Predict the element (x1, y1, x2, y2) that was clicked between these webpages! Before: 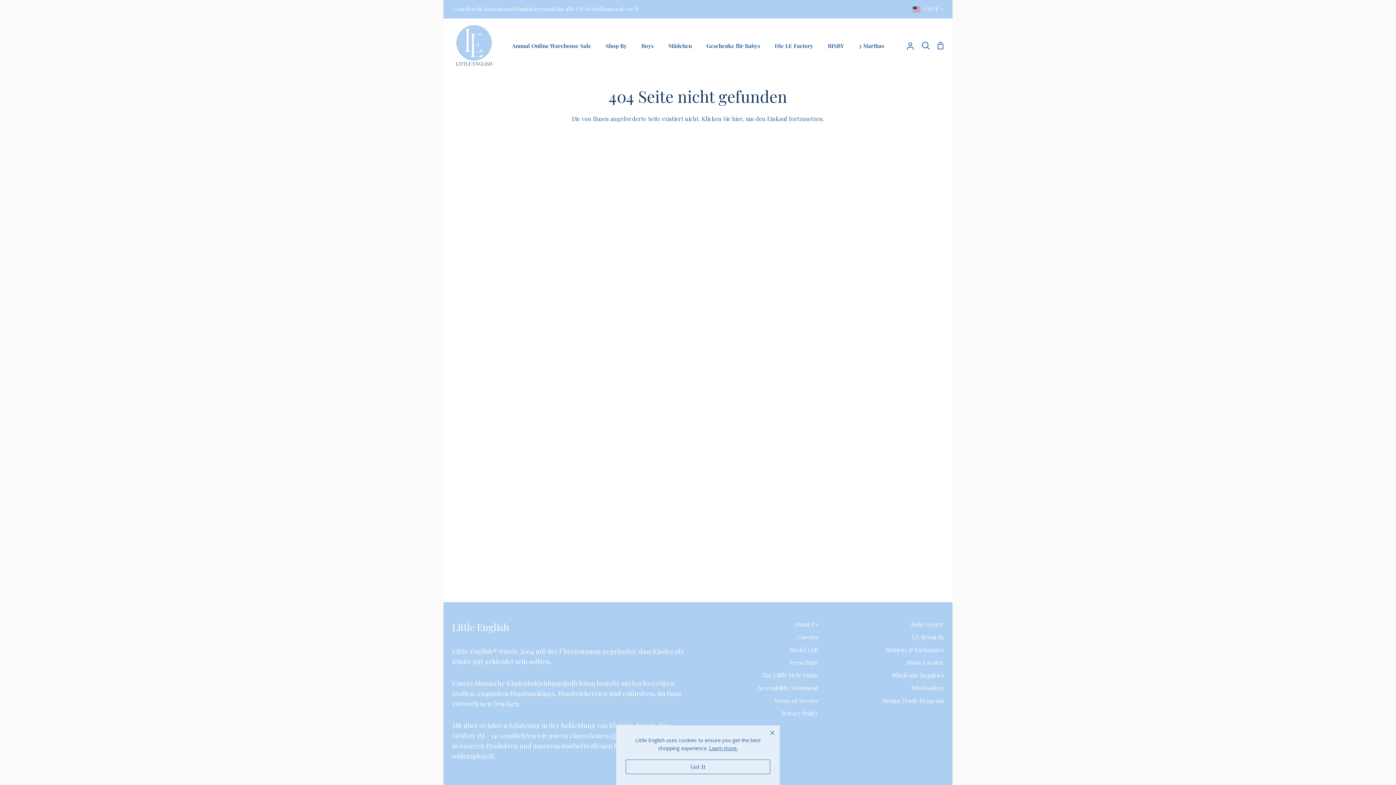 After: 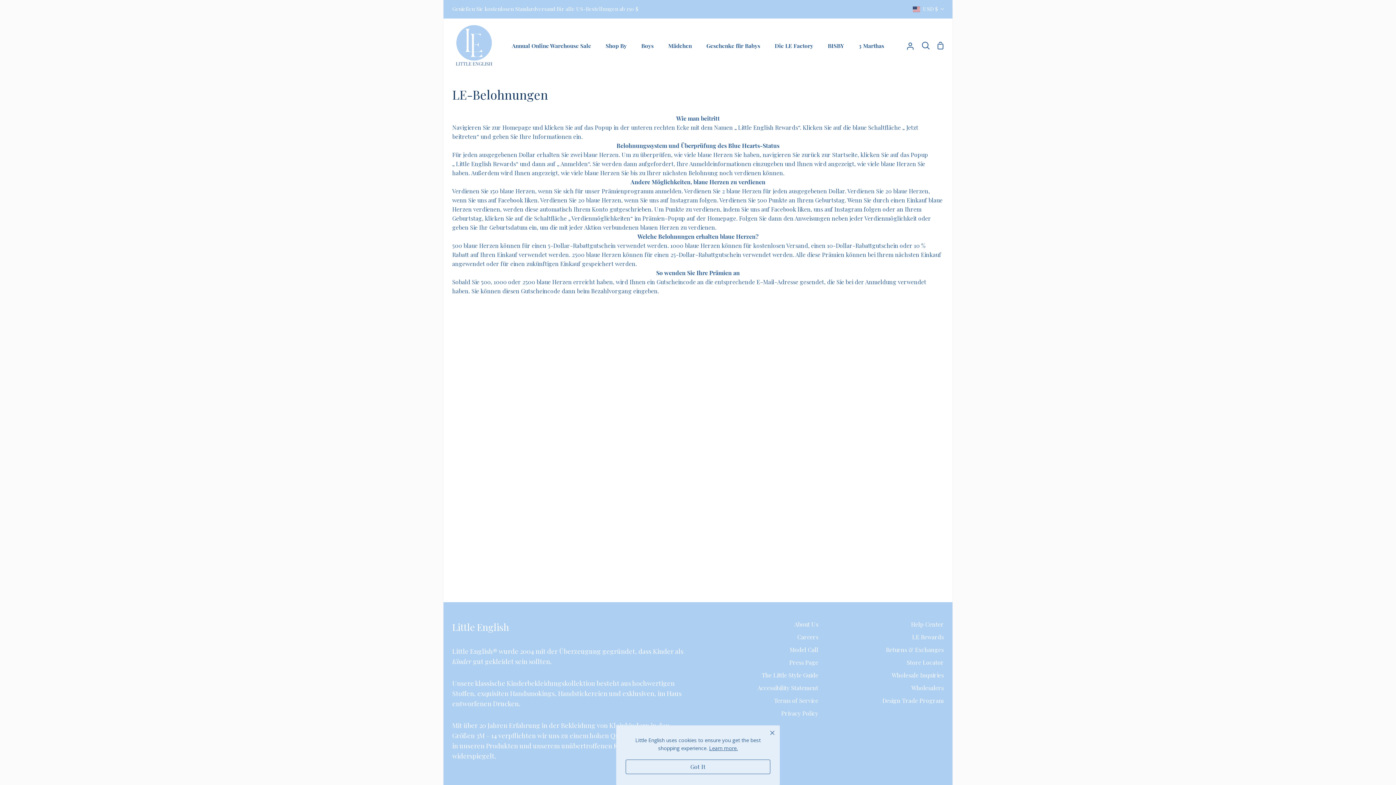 Action: label: LE Rewards bbox: (912, 633, 944, 641)